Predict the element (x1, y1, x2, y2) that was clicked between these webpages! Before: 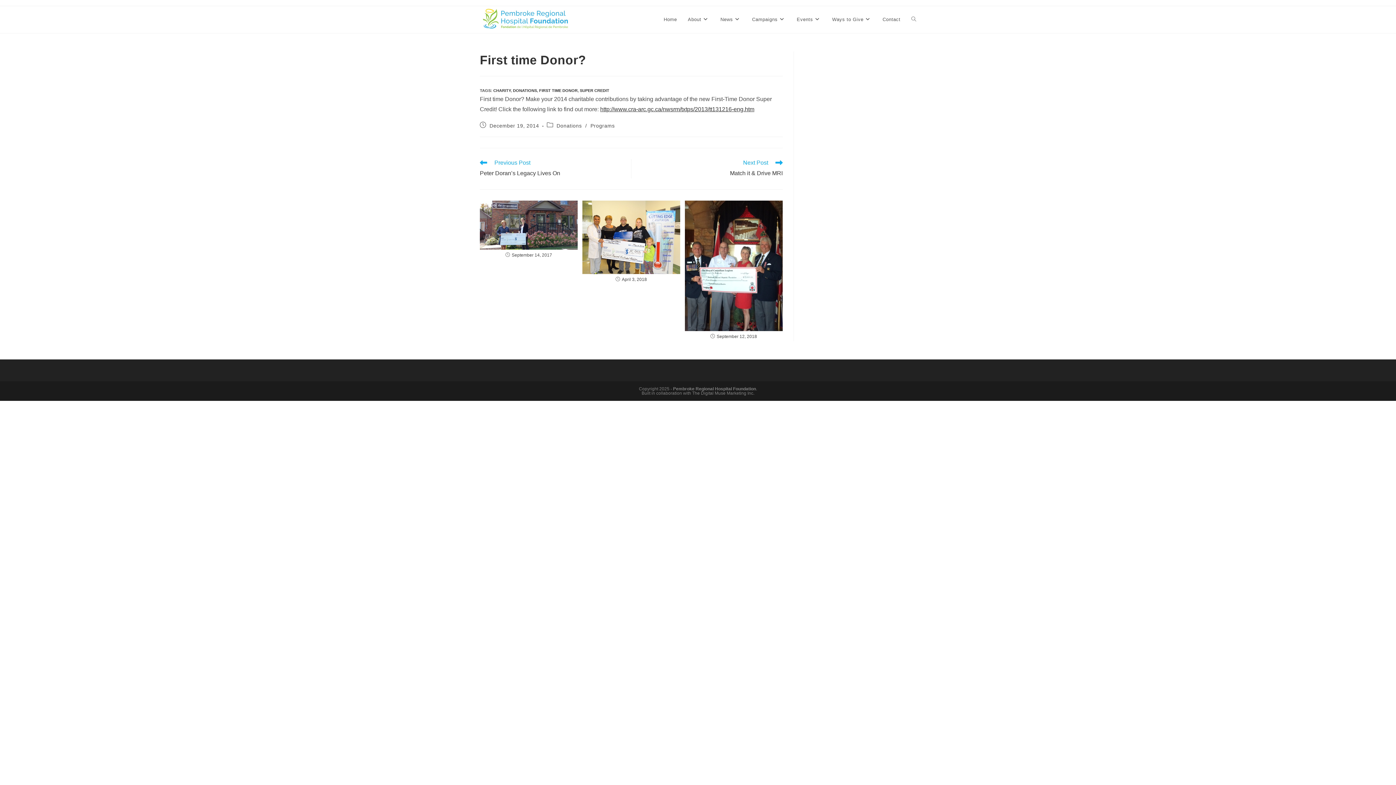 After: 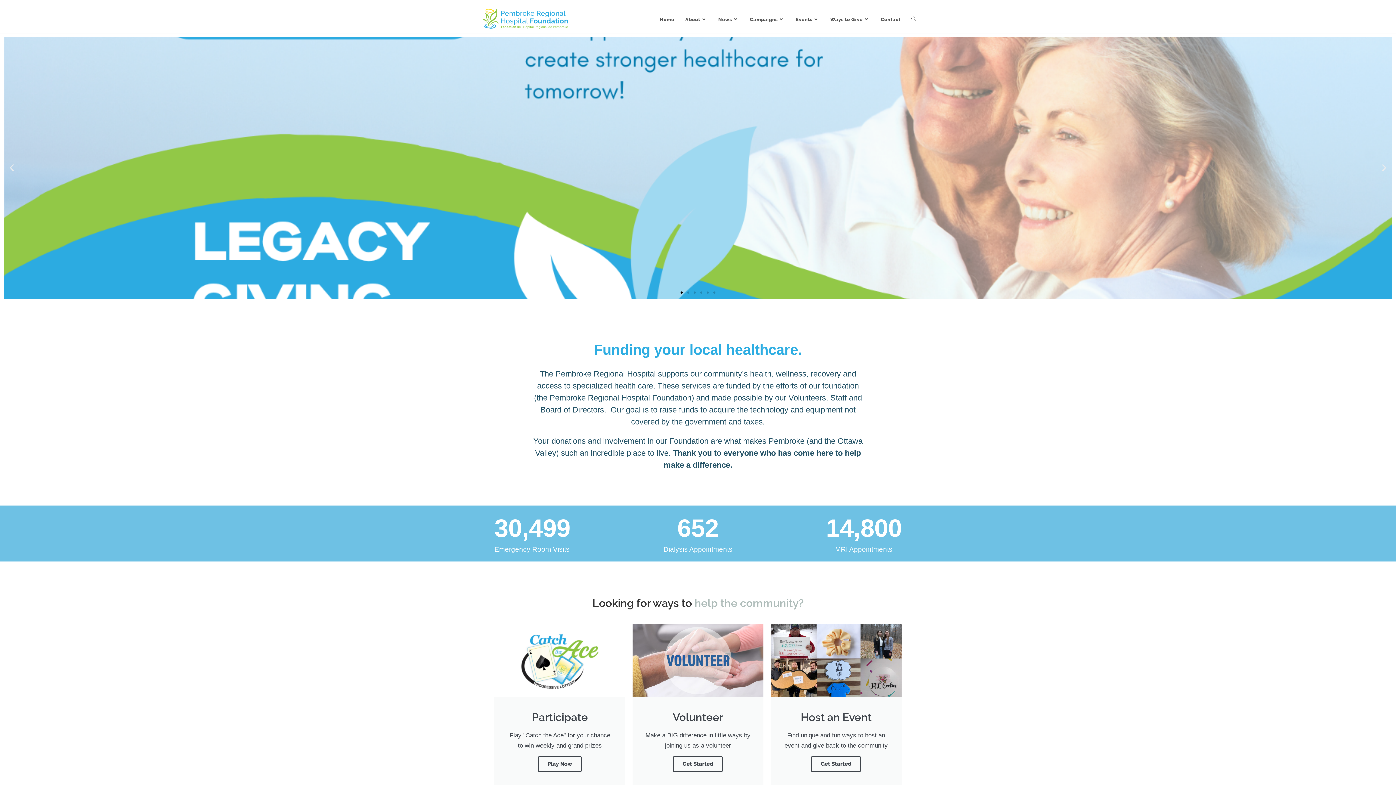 Action: bbox: (480, 15, 573, 22)